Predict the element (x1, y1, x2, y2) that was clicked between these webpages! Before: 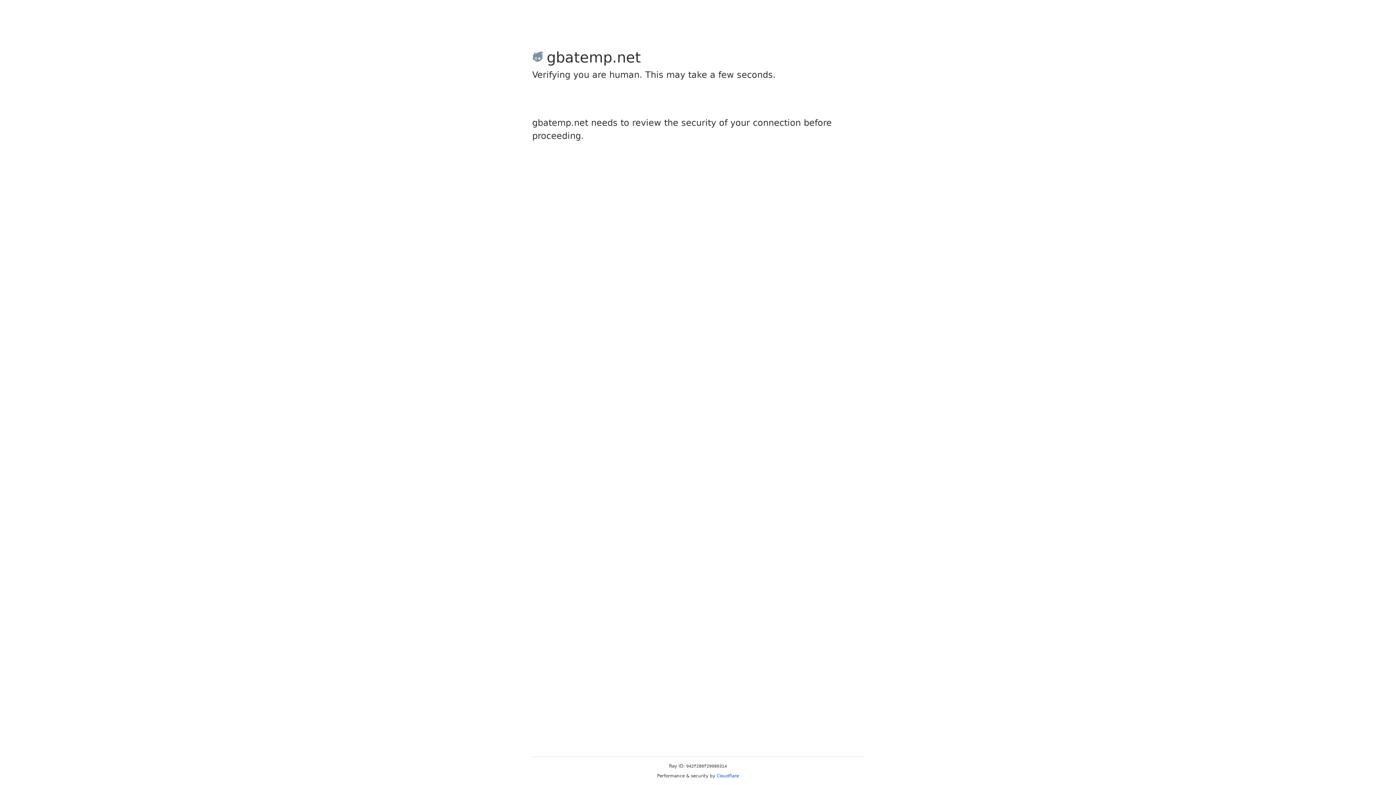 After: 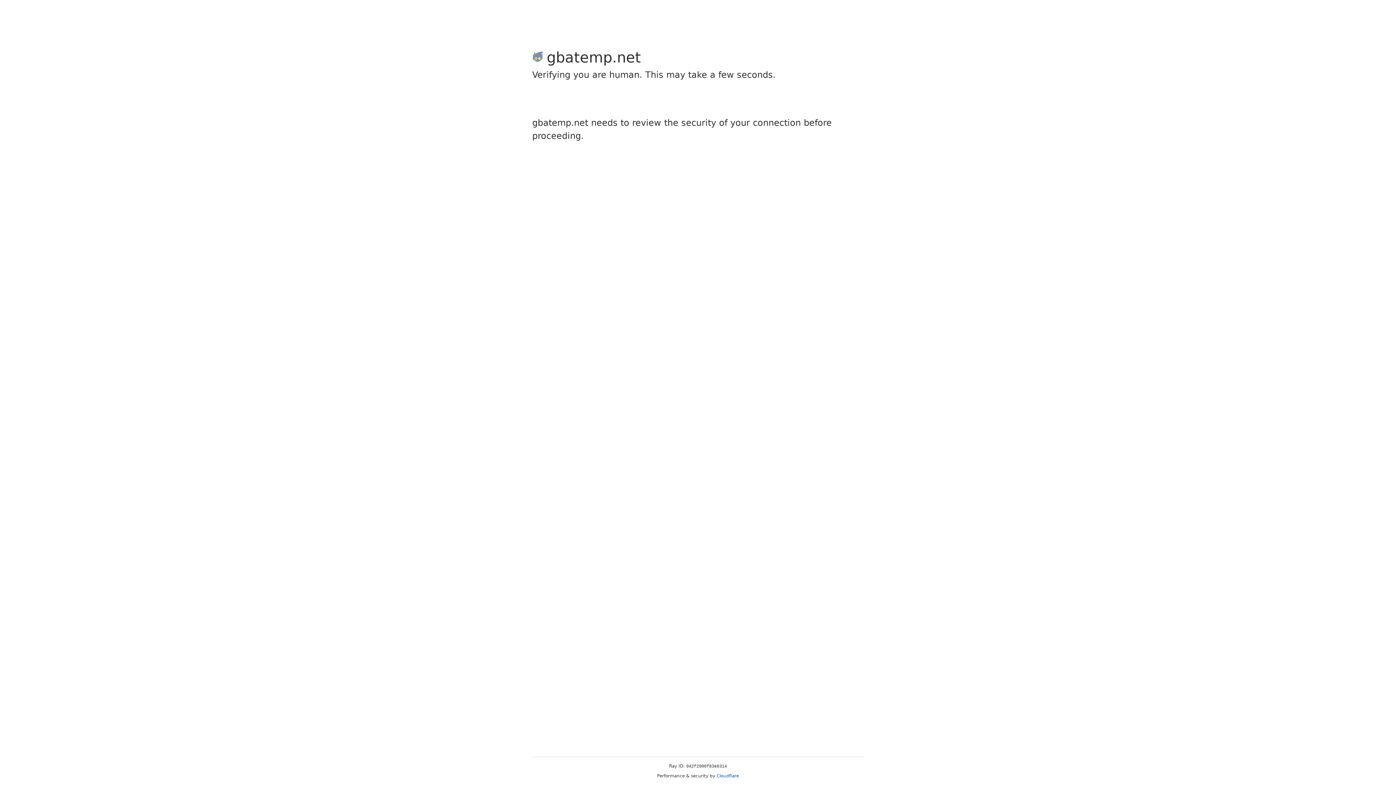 Action: label: Cloudflare bbox: (716, 773, 739, 778)